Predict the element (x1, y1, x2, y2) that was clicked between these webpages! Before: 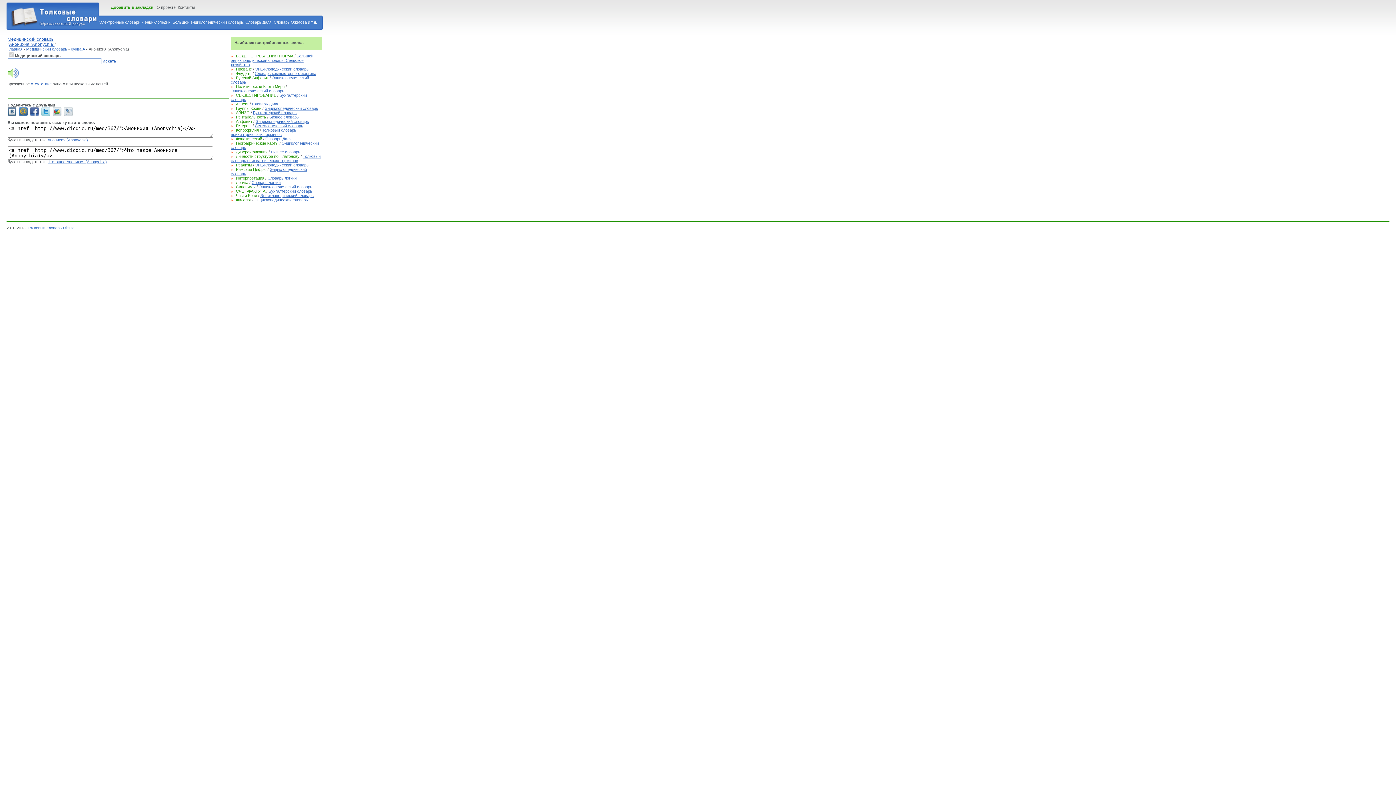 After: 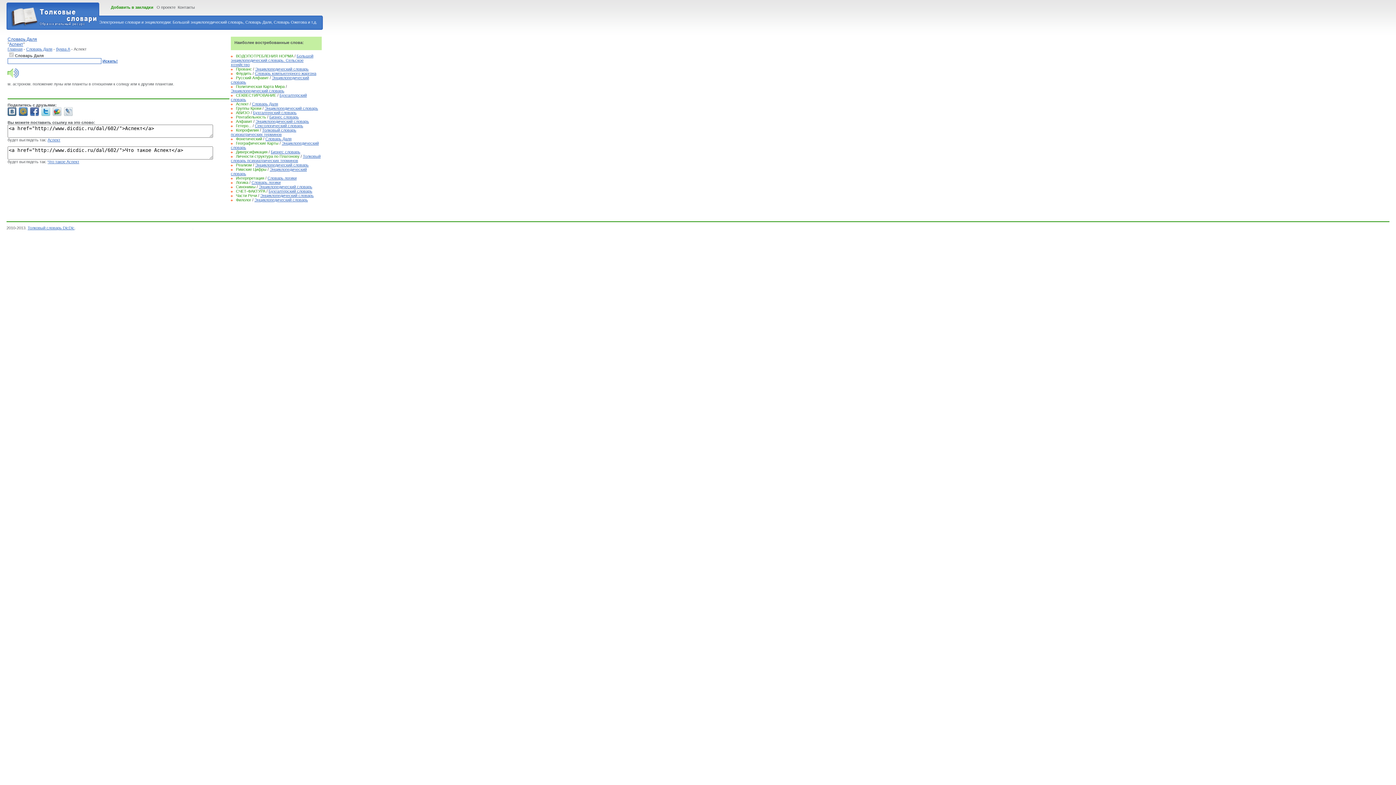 Action: bbox: (236, 101, 248, 106) label: Аспект